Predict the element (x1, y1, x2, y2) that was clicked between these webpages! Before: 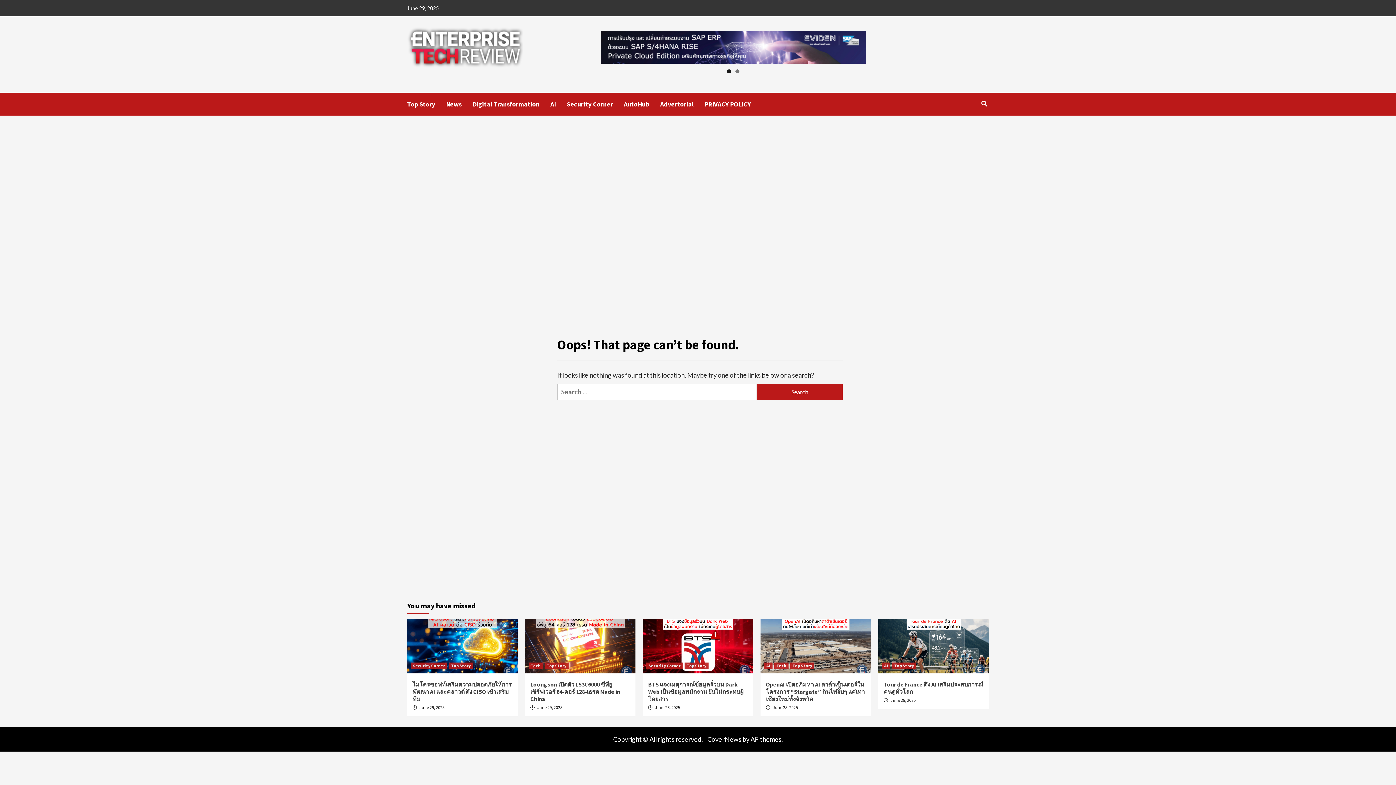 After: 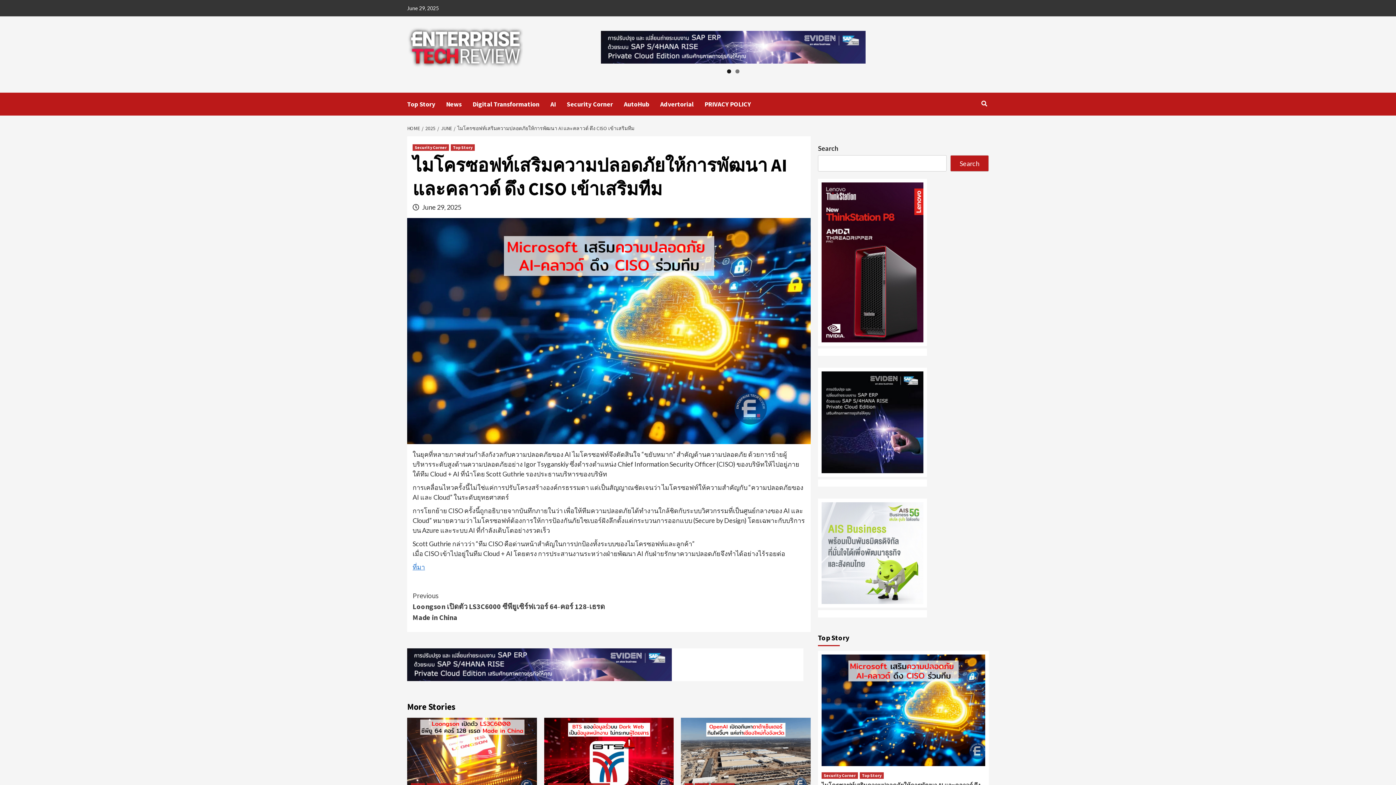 Action: bbox: (407, 619, 517, 673)